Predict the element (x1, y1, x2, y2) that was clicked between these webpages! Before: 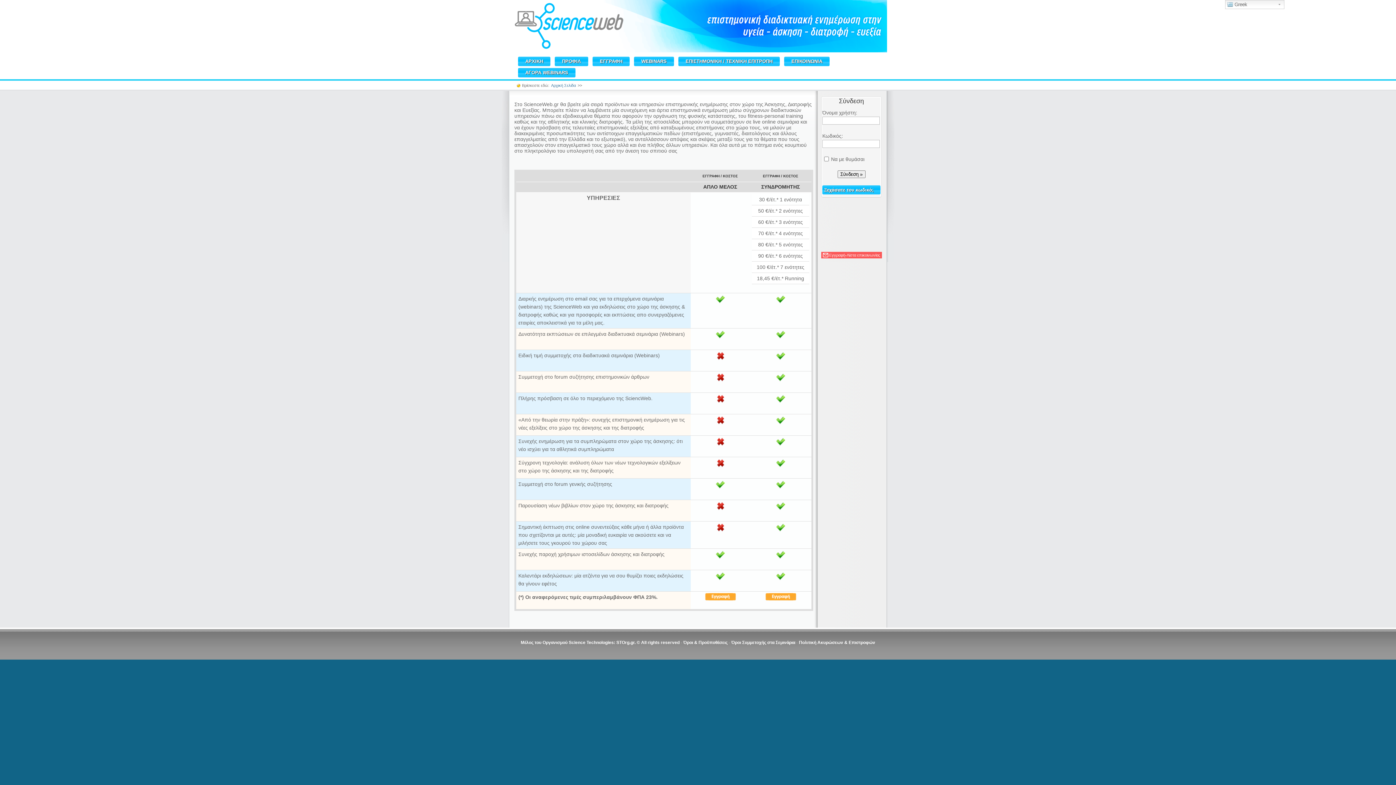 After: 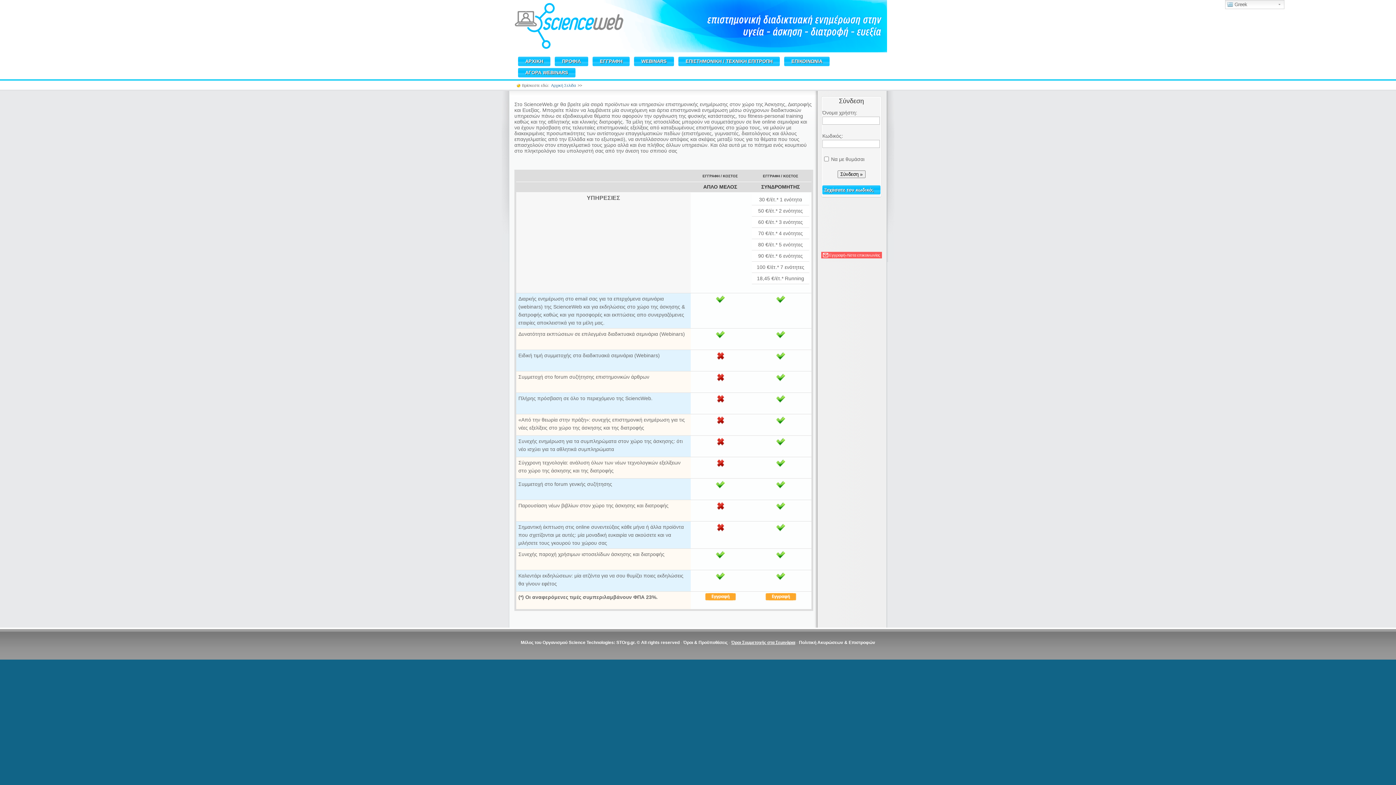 Action: bbox: (731, 640, 795, 645) label: Όροι Συμμετοχής στα Σεμινάρια